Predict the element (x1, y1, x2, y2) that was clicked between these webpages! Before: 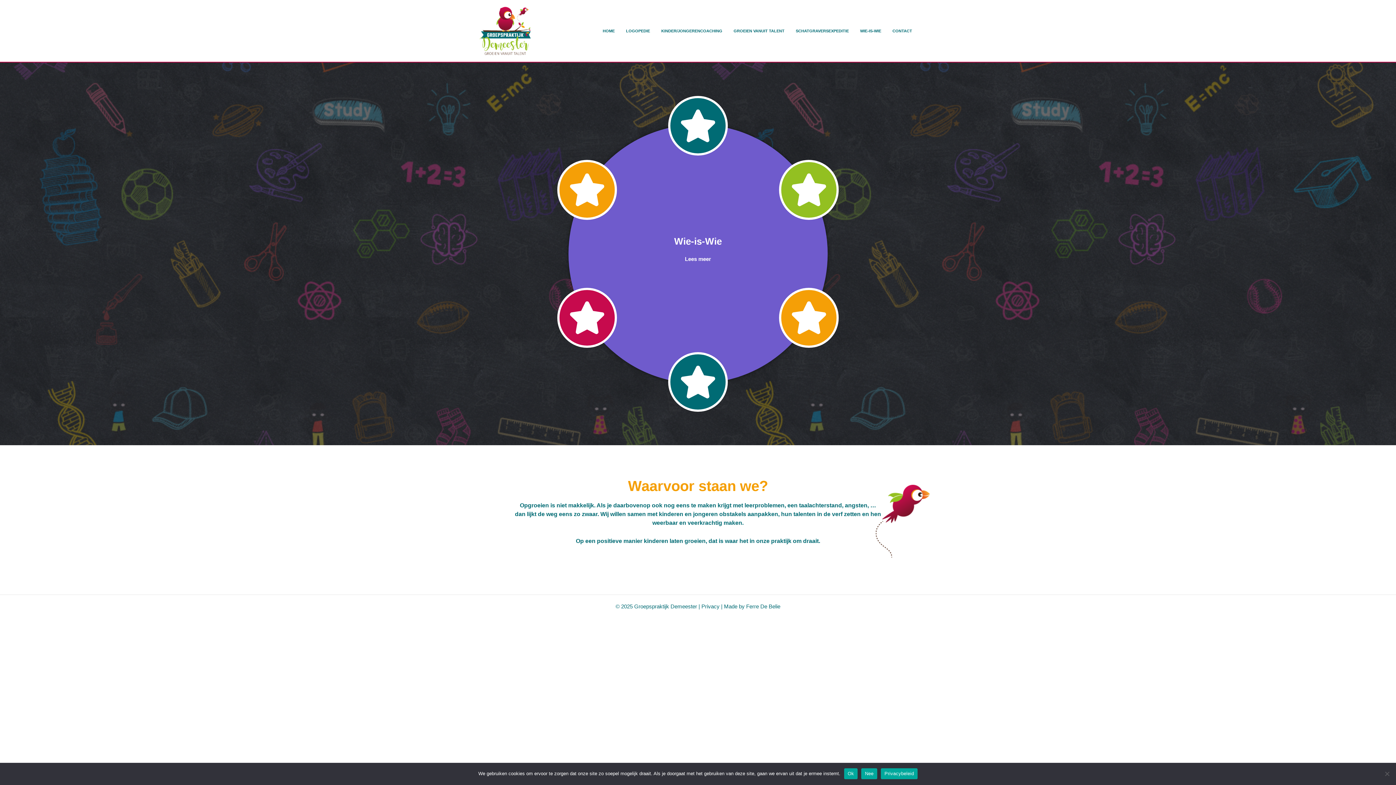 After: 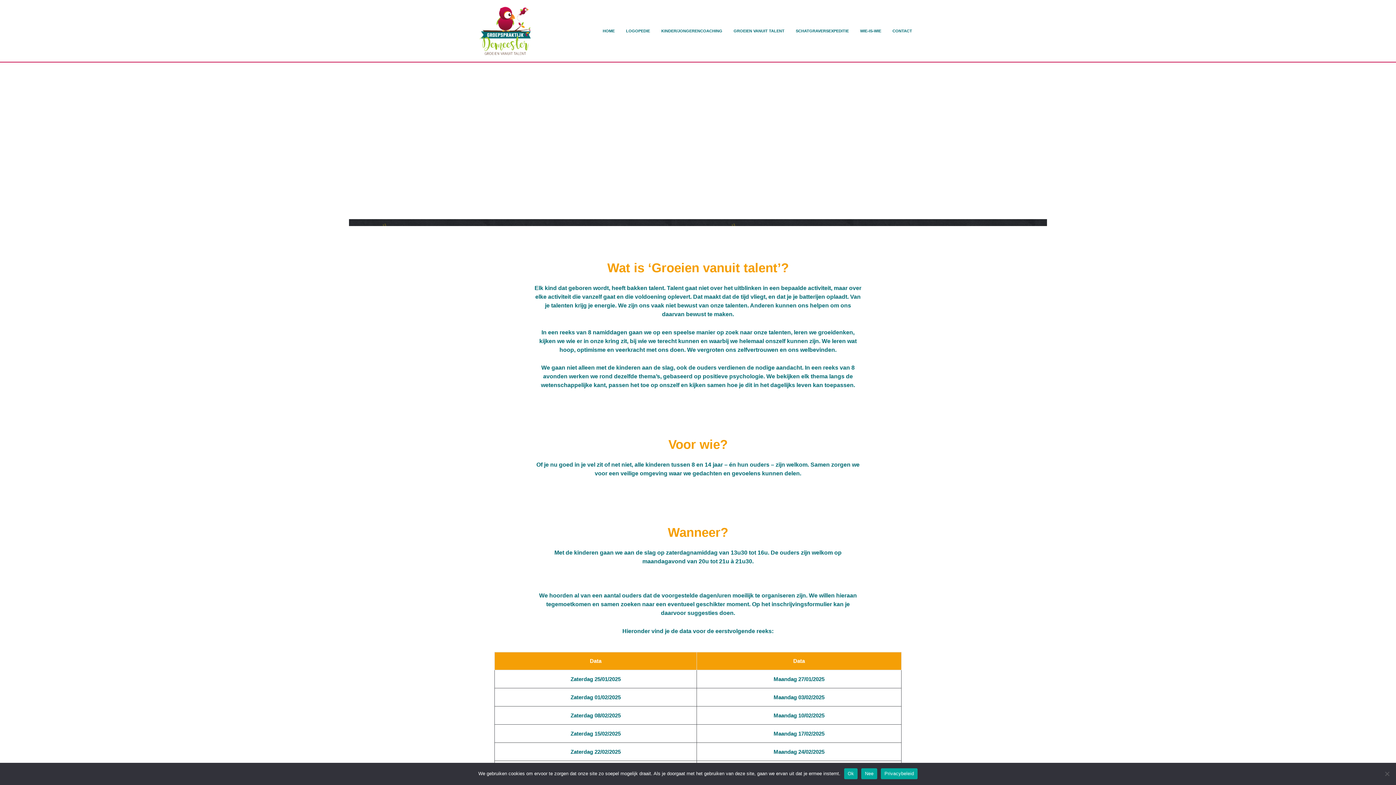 Action: label: GROEIEN VANUIT TALENT bbox: (726, 5, 788, 56)